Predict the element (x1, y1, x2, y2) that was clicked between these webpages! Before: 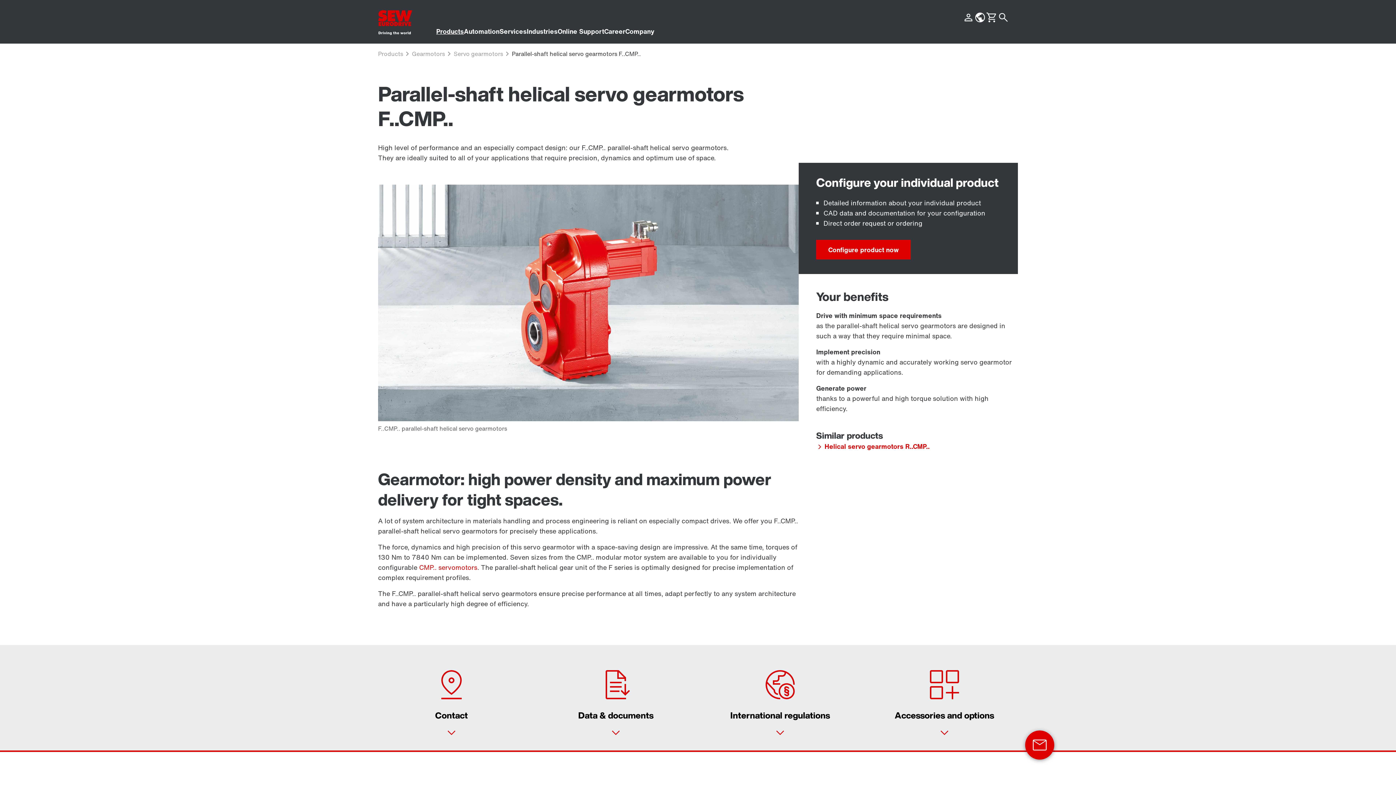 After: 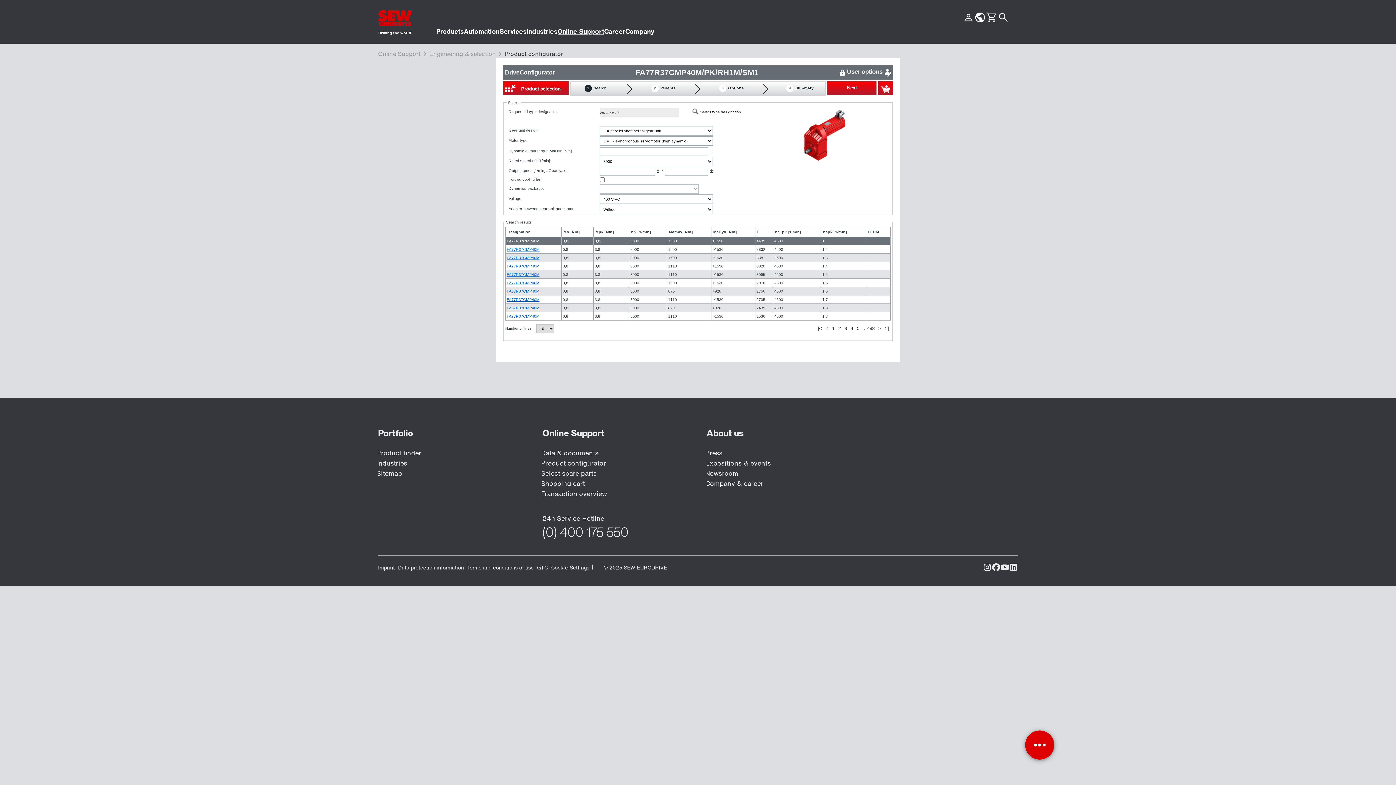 Action: label: Configure product now bbox: (816, 240, 910, 259)